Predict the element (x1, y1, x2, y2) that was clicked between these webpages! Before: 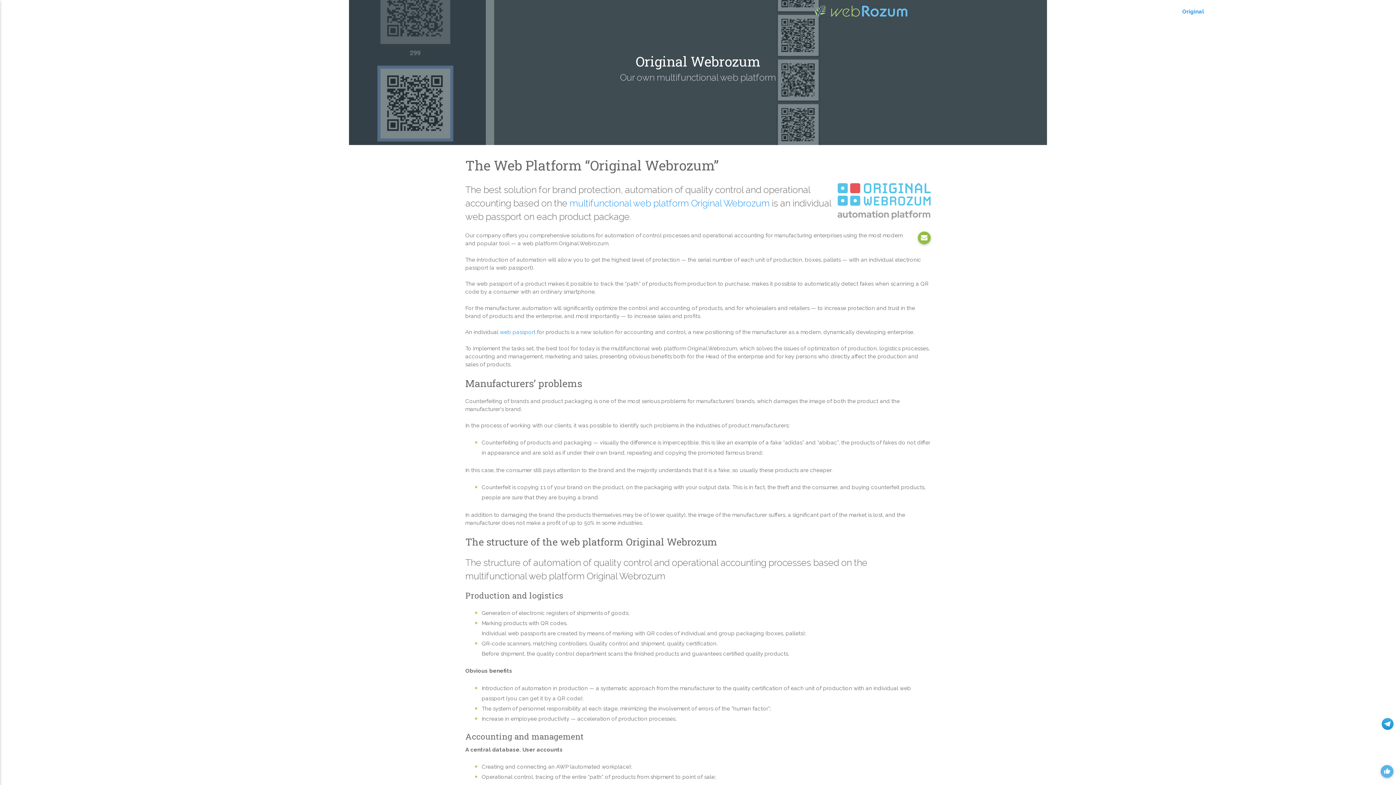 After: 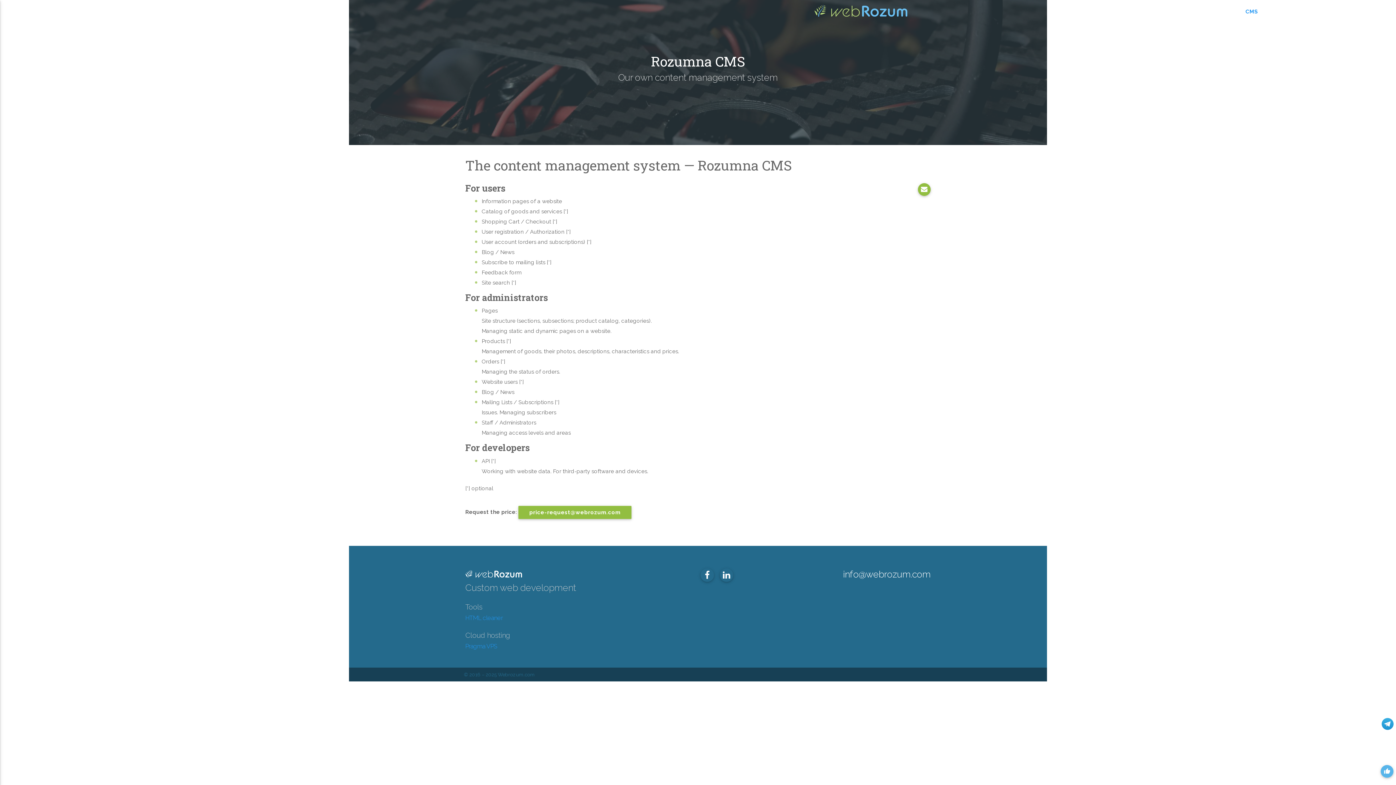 Action: bbox: (1240, 0, 1263, 23) label: CMS